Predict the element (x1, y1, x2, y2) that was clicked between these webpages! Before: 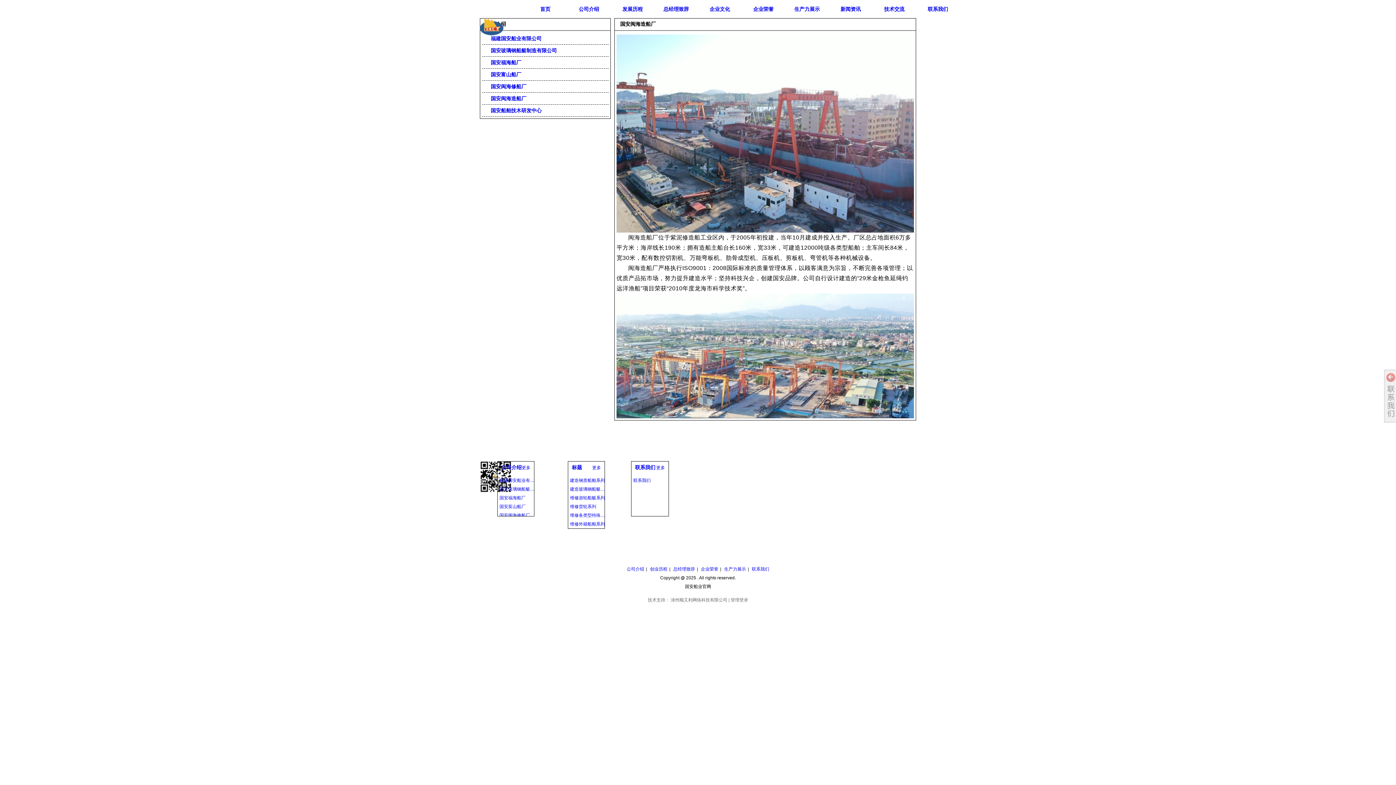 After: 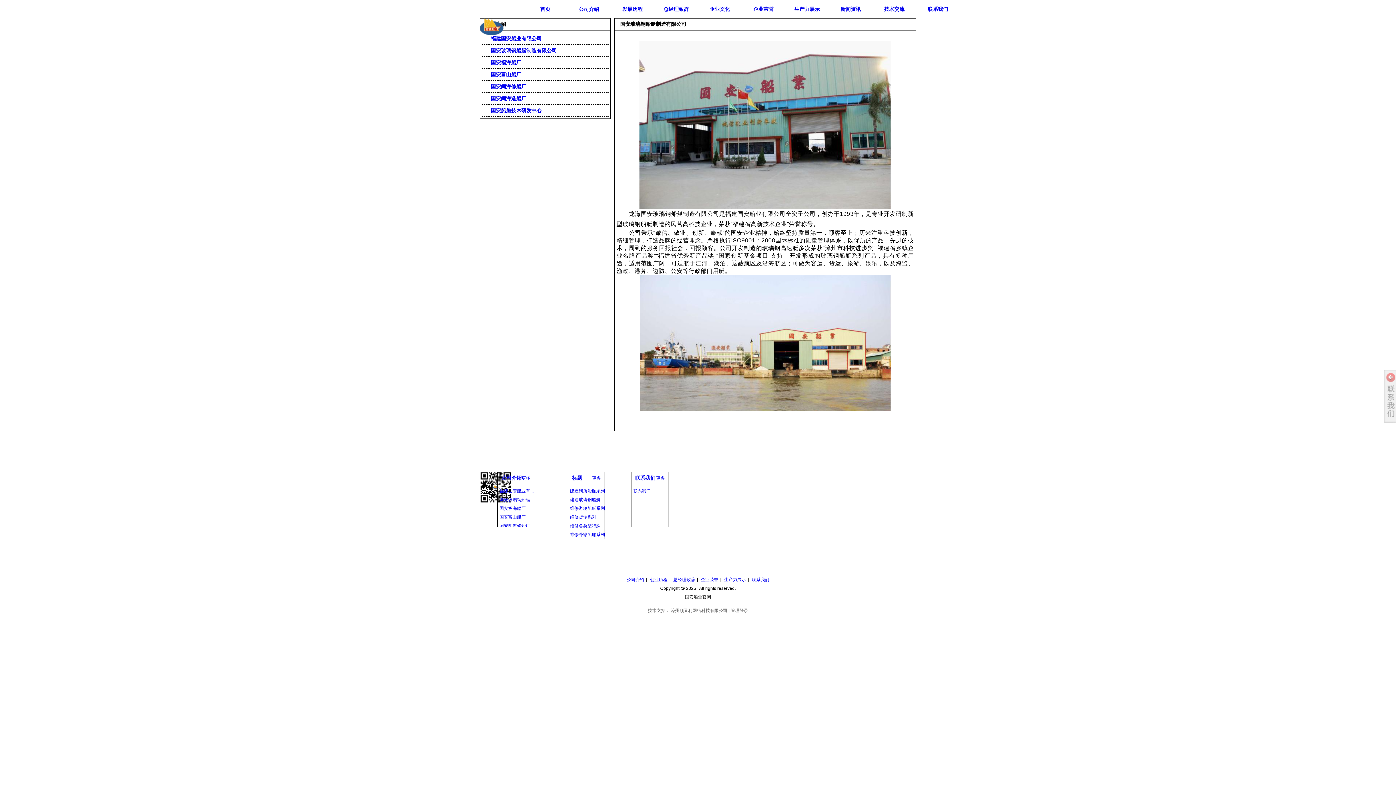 Action: label:  国安玻璃钢船艇制造有限公司 bbox: (485, 44, 605, 56)